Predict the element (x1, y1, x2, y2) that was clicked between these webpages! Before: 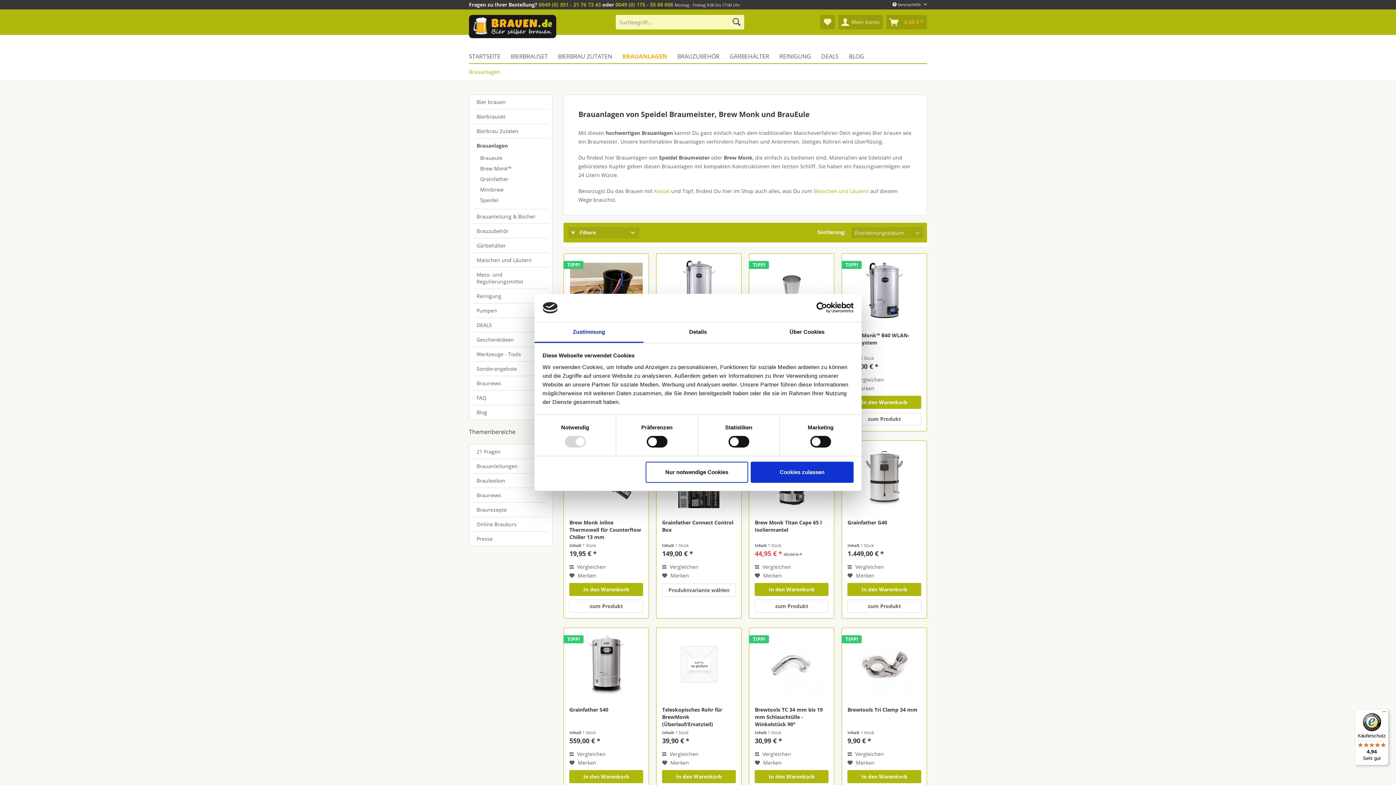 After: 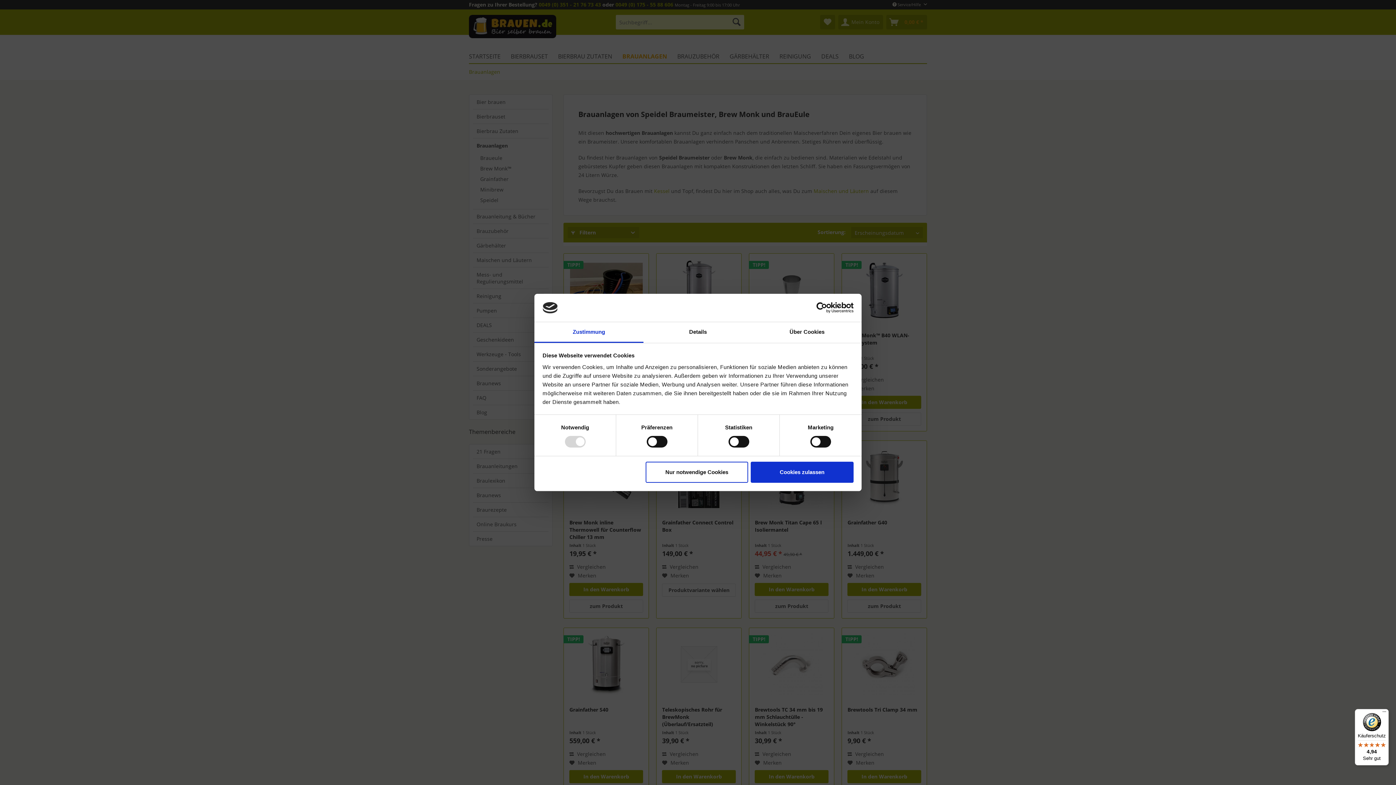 Action: bbox: (569, 563, 605, 571) label:  Vergleichen